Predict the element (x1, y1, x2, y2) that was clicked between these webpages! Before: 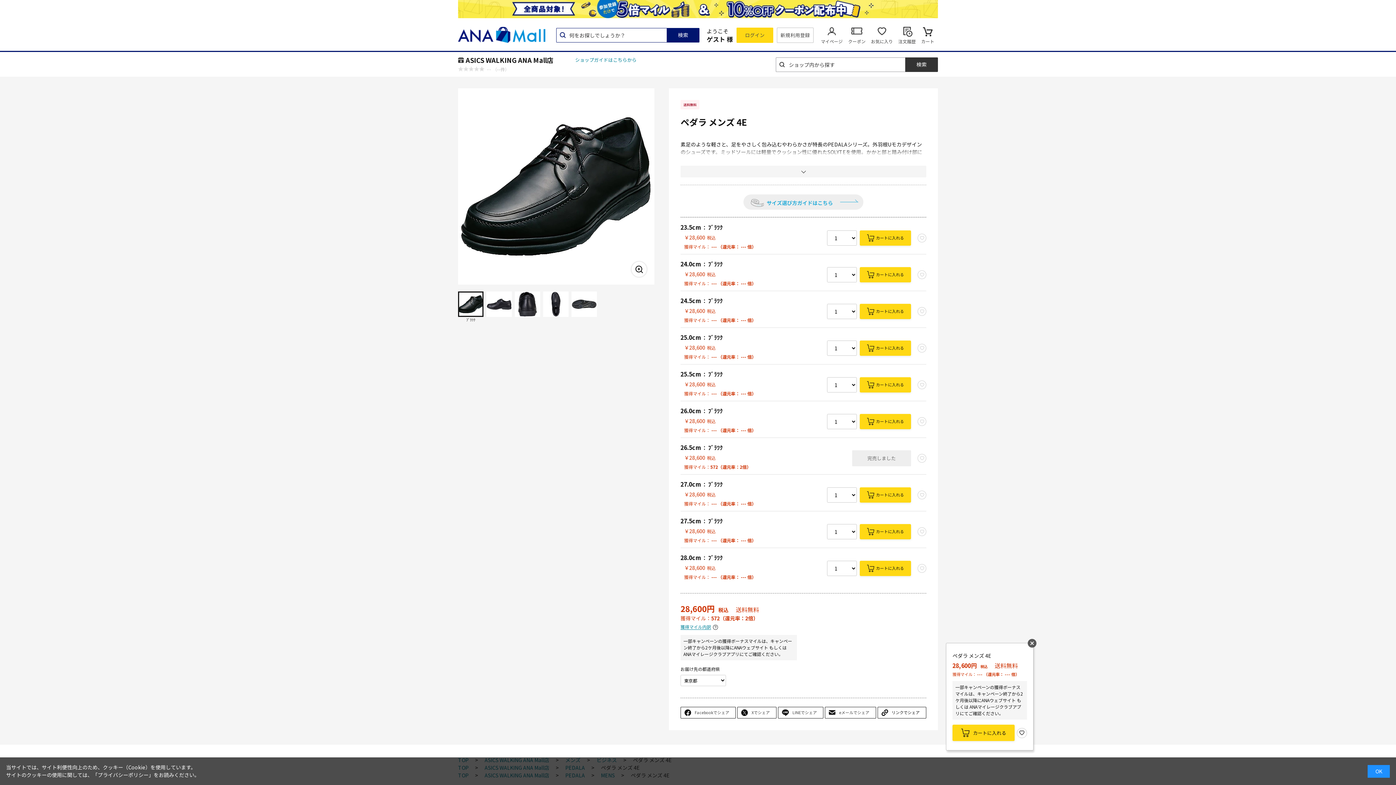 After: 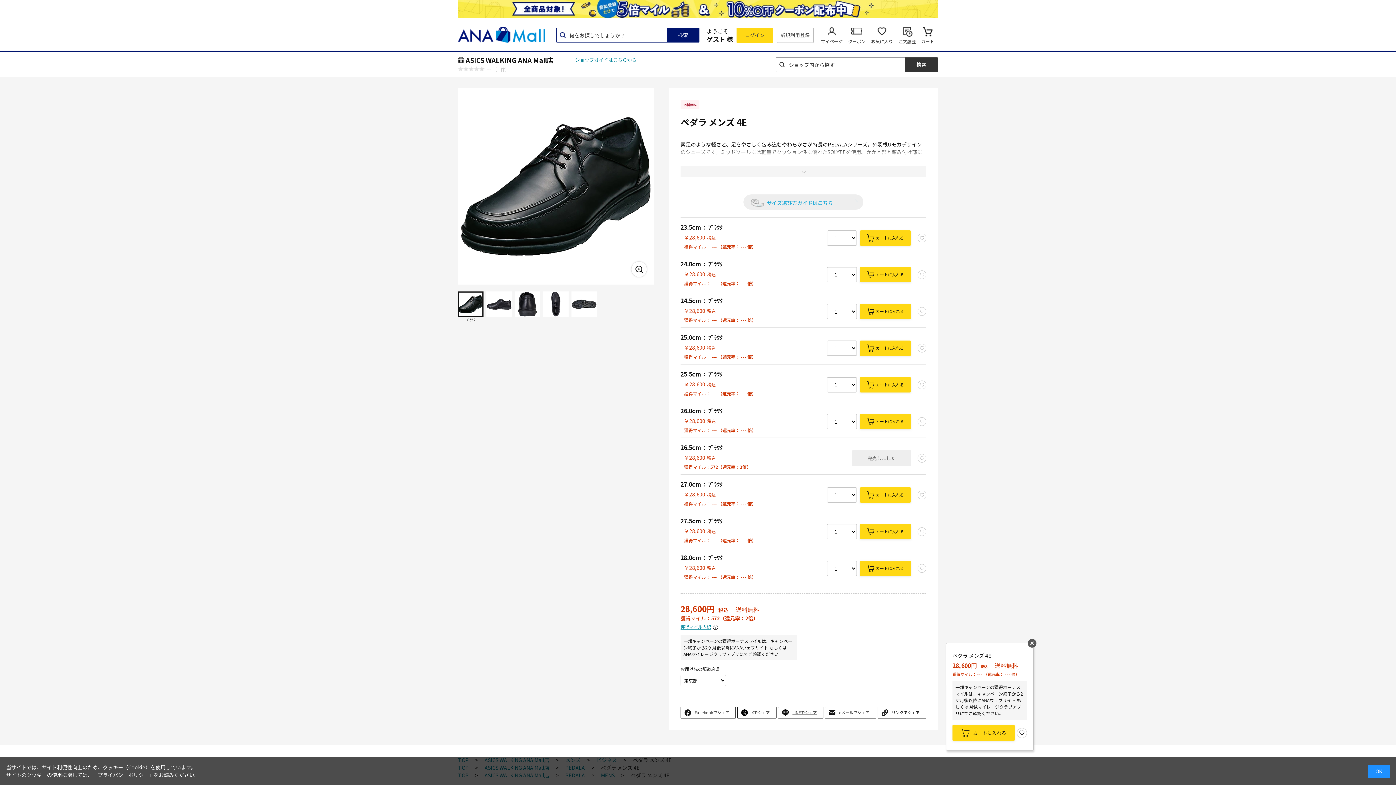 Action: label: LINEでシェア bbox: (778, 707, 823, 718)